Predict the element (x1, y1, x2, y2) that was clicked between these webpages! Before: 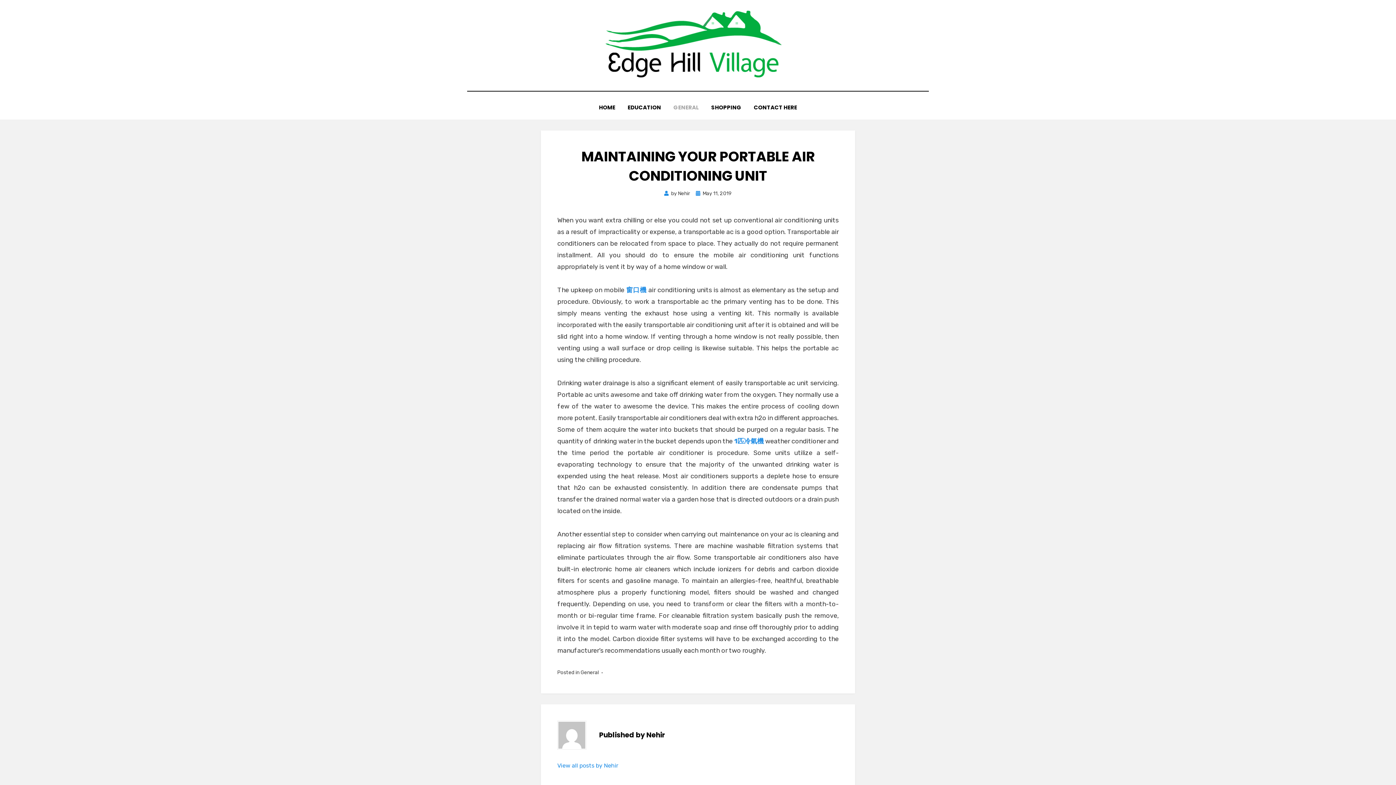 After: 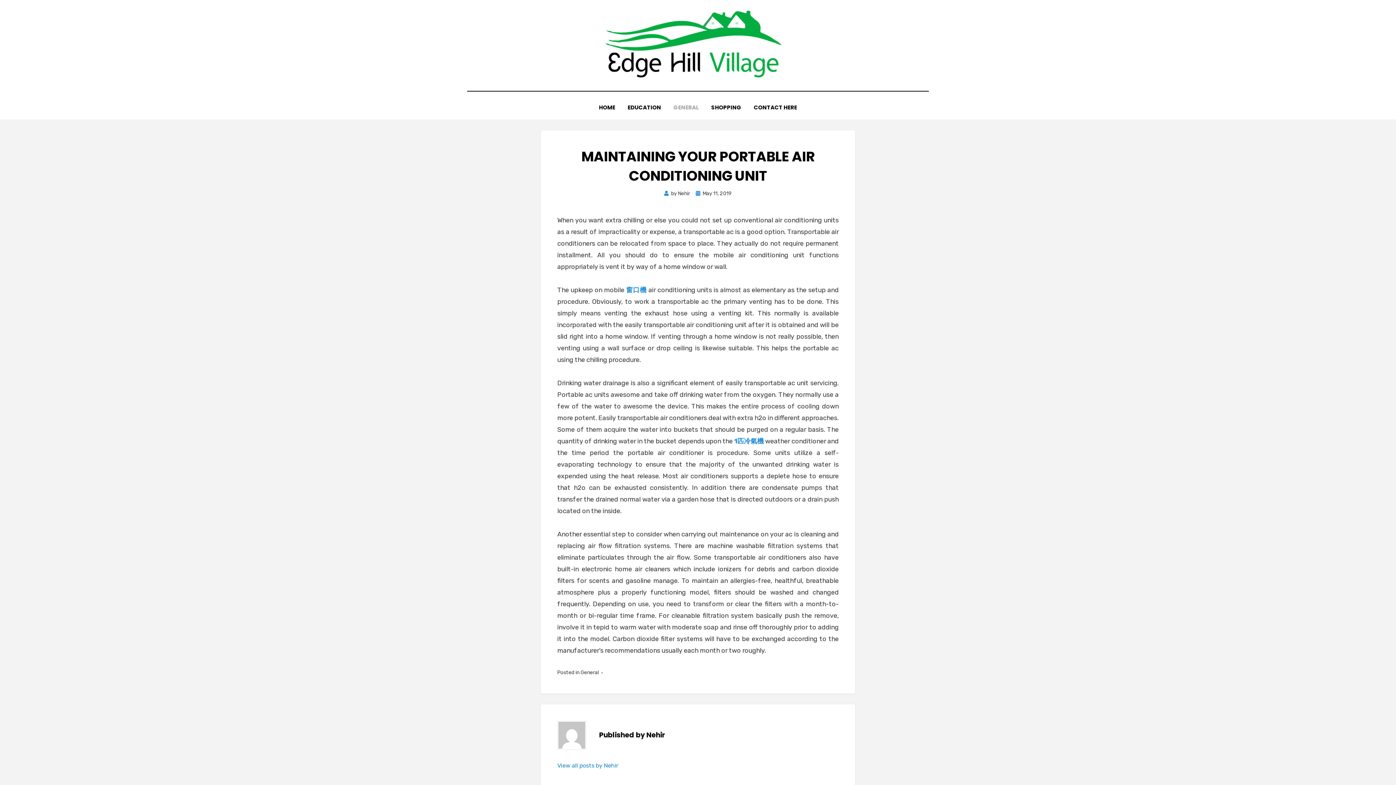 Action: label: May 11, 2019 bbox: (696, 190, 732, 196)